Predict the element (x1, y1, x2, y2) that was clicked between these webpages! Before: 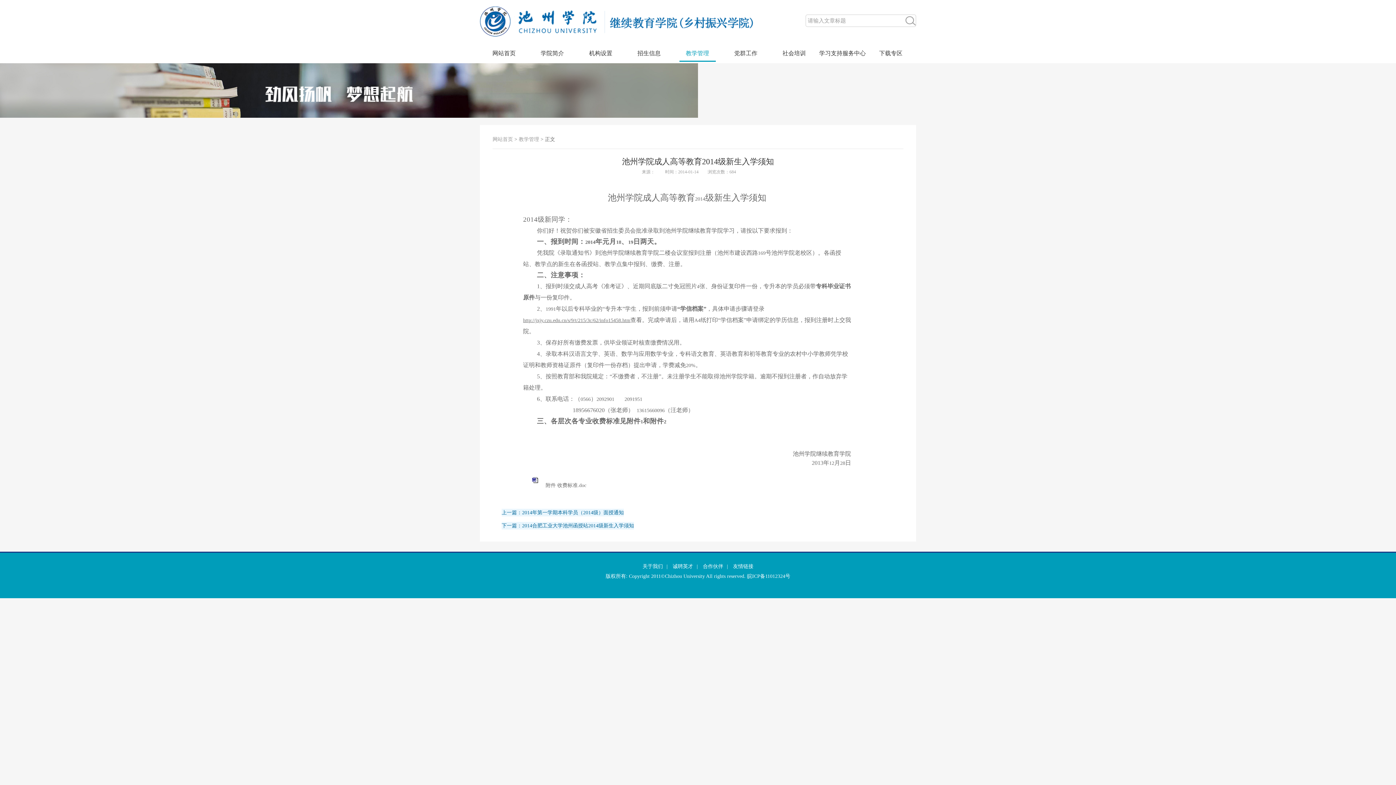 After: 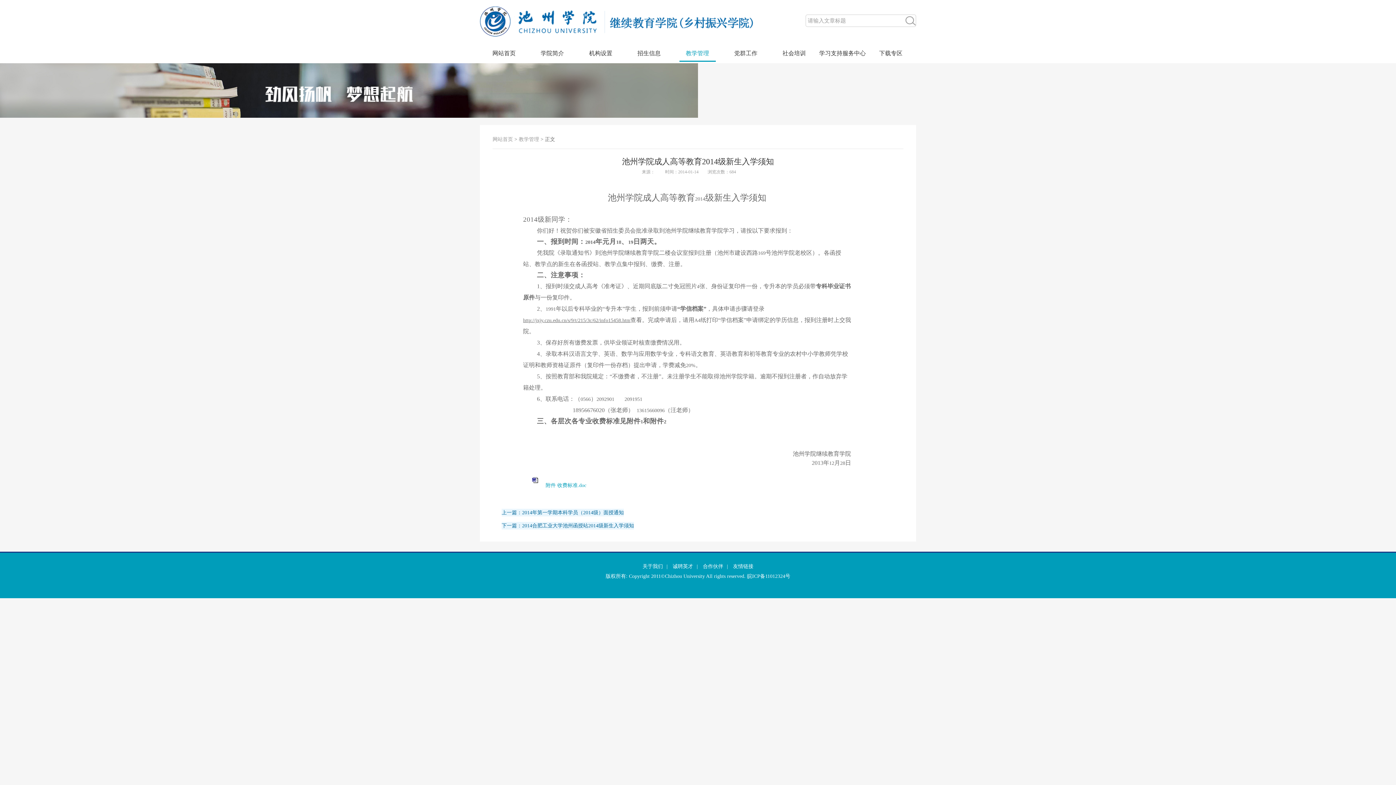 Action: bbox: (545, 482, 586, 488) label: 附件 收费标准.doc